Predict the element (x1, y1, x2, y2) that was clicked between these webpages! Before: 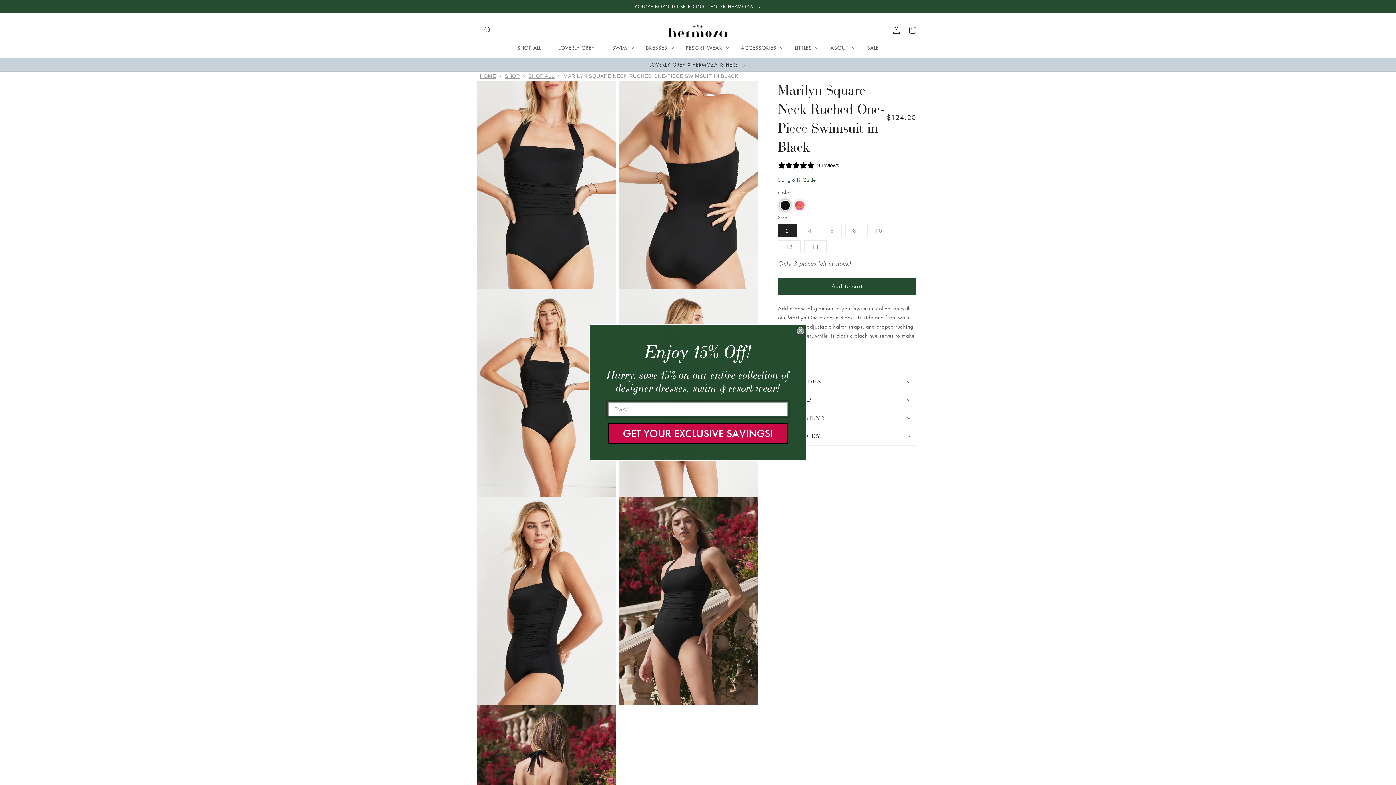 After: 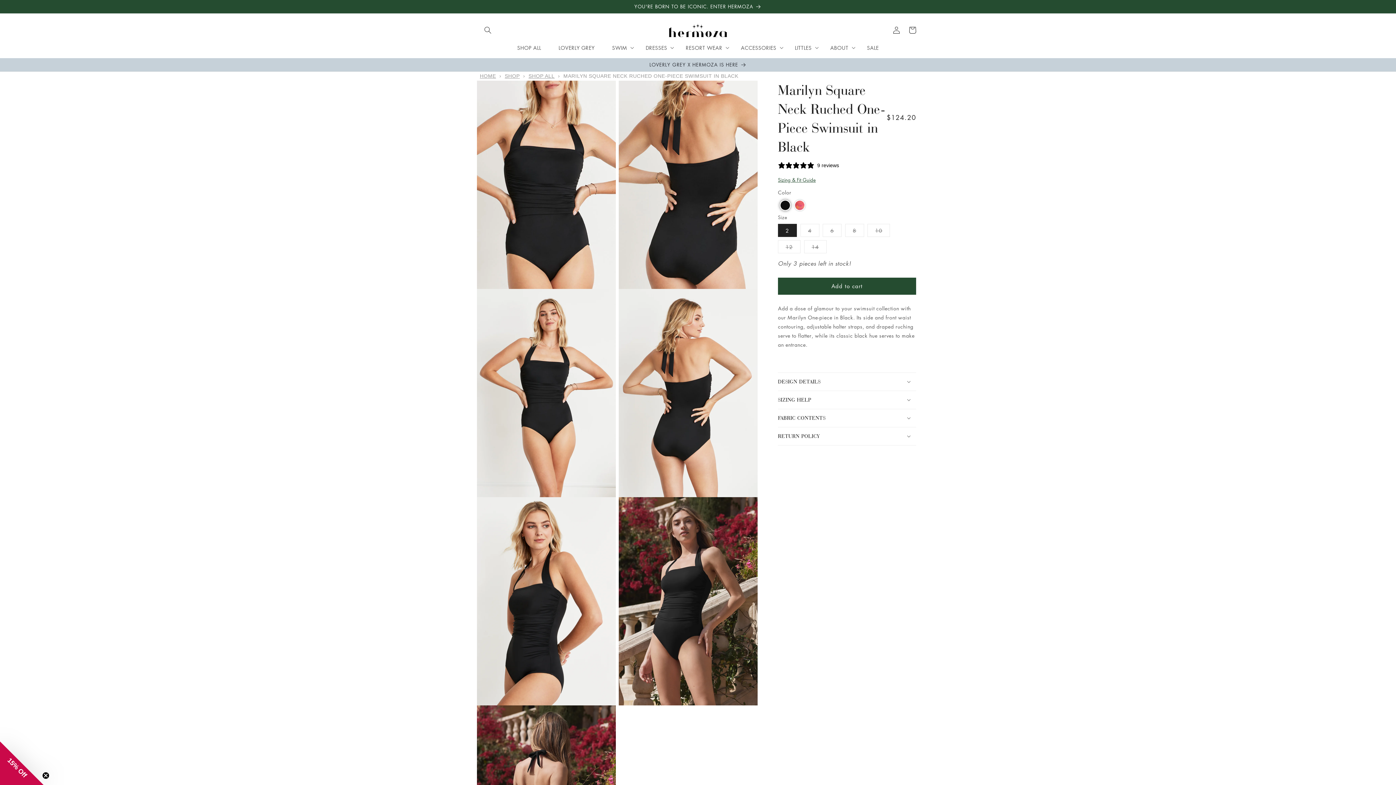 Action: bbox: (797, 327, 804, 334) label: Close dialog